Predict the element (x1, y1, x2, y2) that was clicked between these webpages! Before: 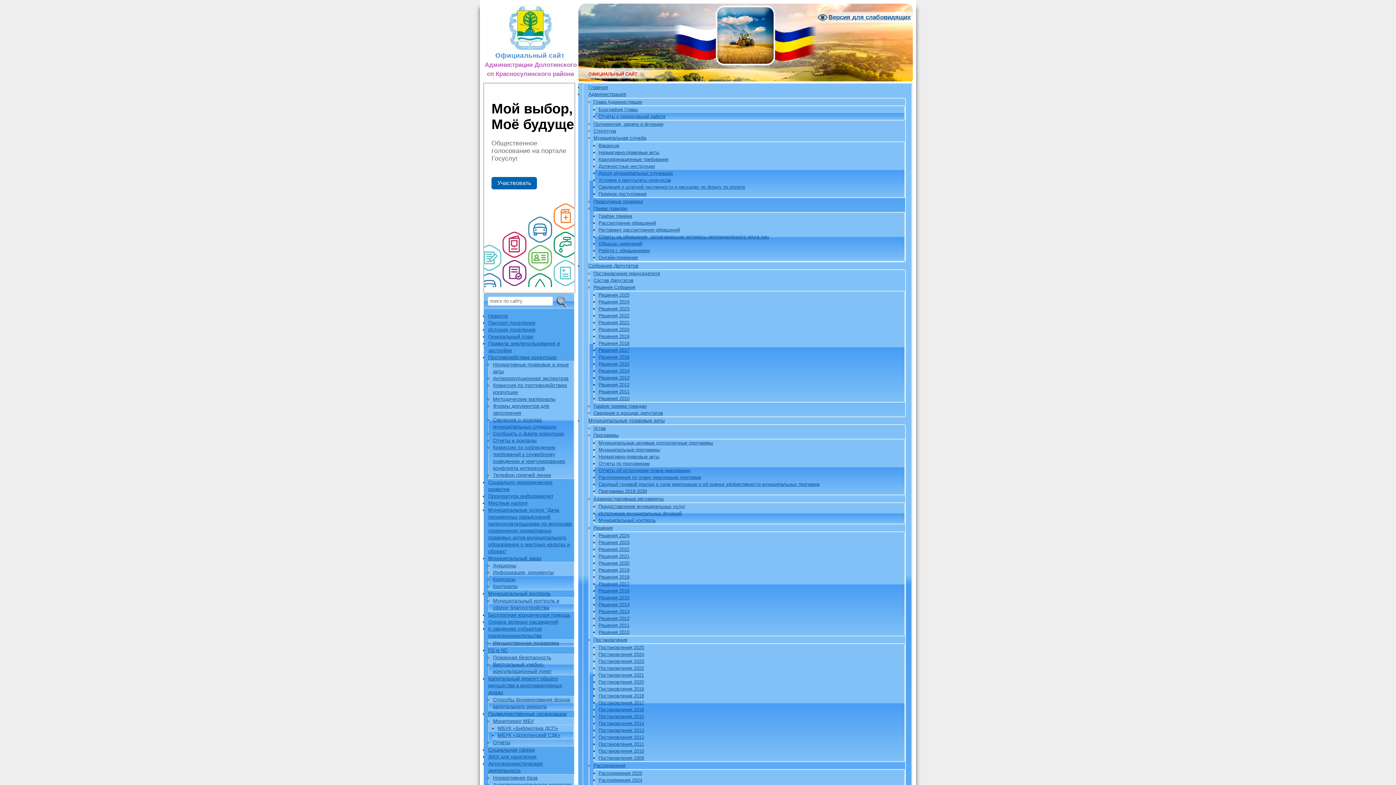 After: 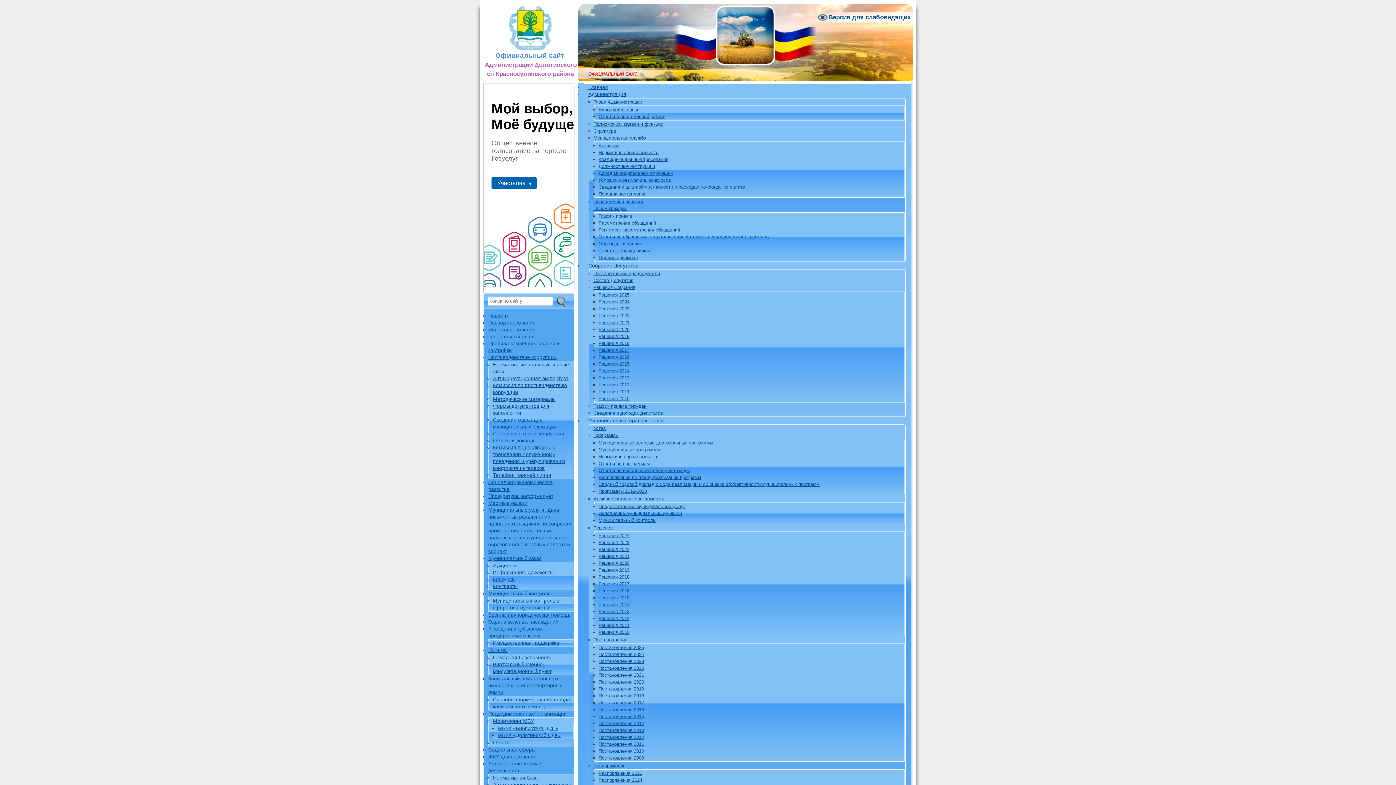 Action: label: Аукционы bbox: (493, 562, 516, 568)